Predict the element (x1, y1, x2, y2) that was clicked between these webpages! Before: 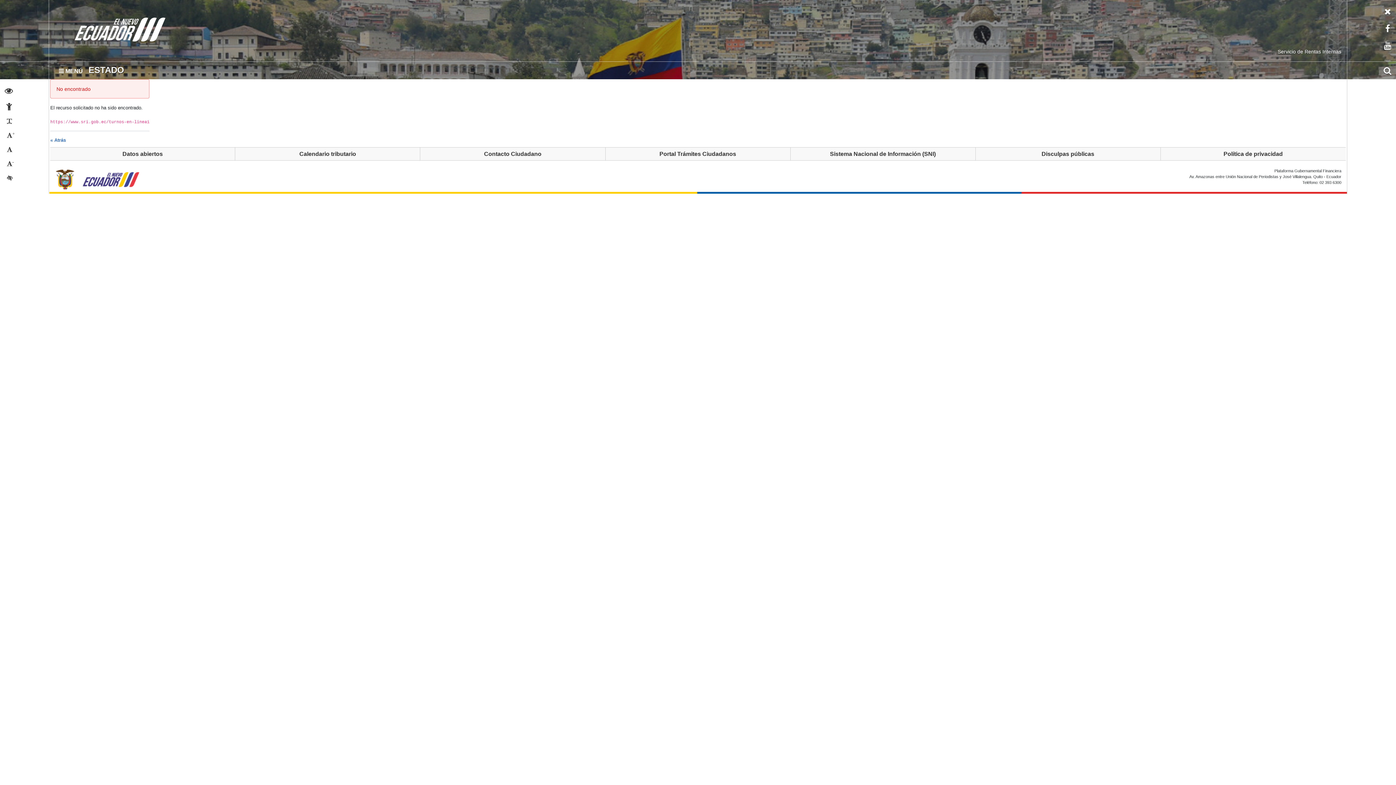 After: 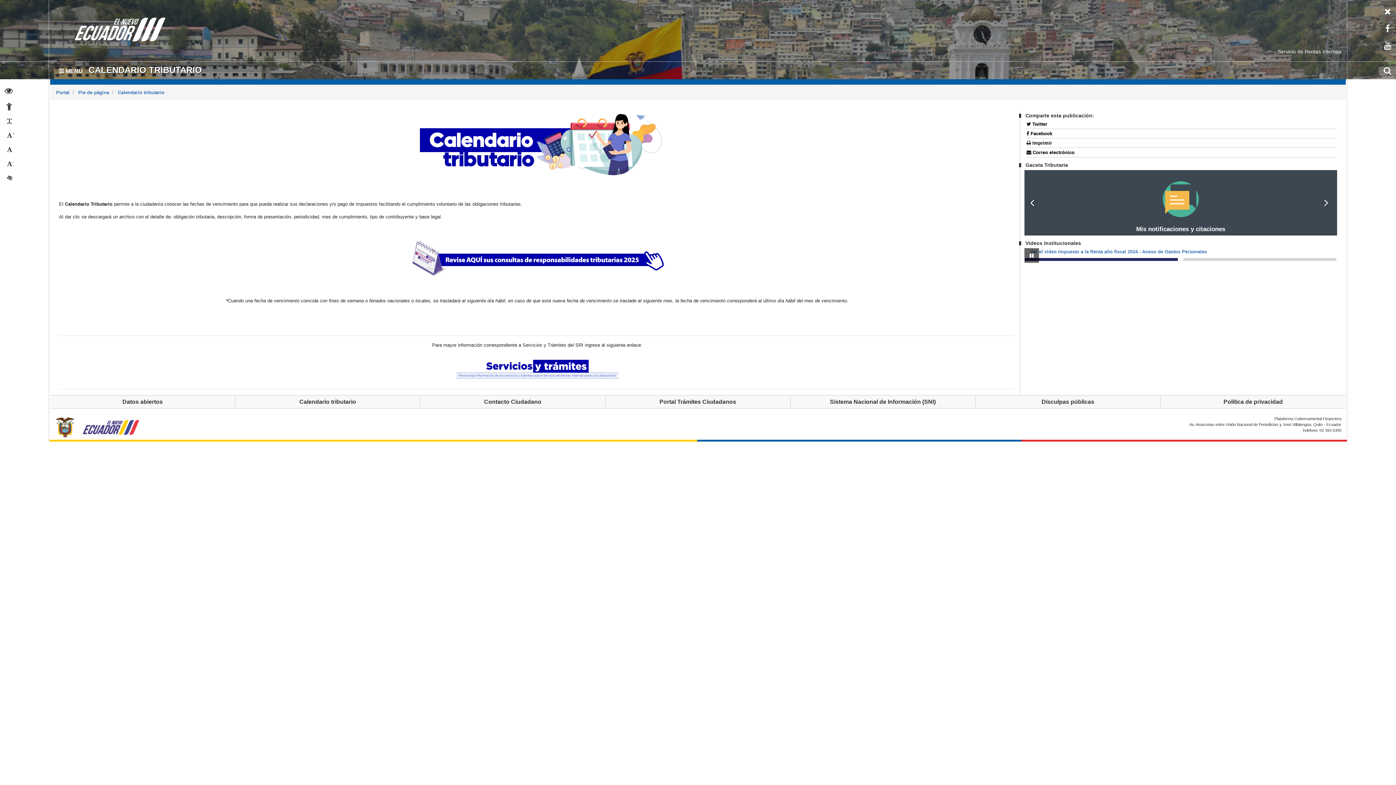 Action: label: Calendario tributario bbox: (235, 147, 420, 160)